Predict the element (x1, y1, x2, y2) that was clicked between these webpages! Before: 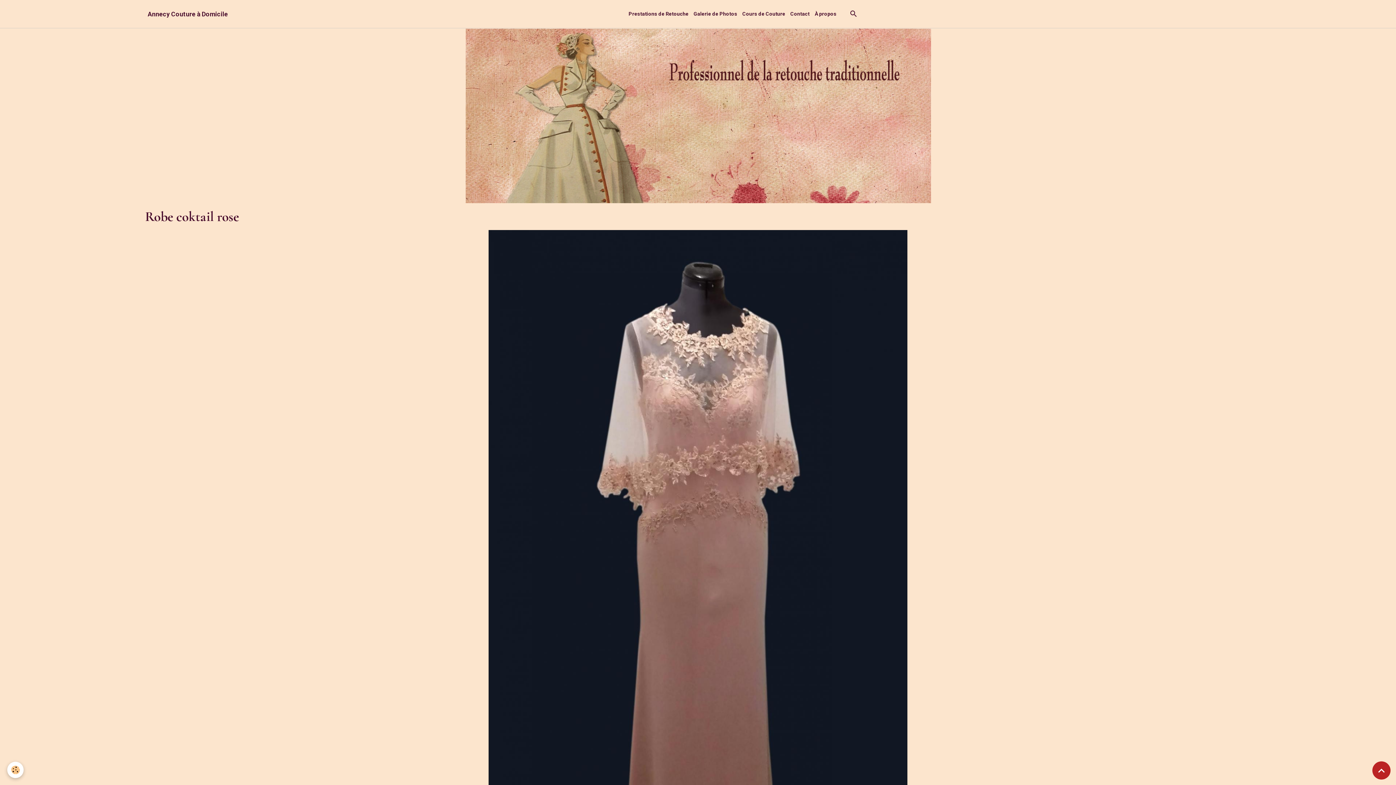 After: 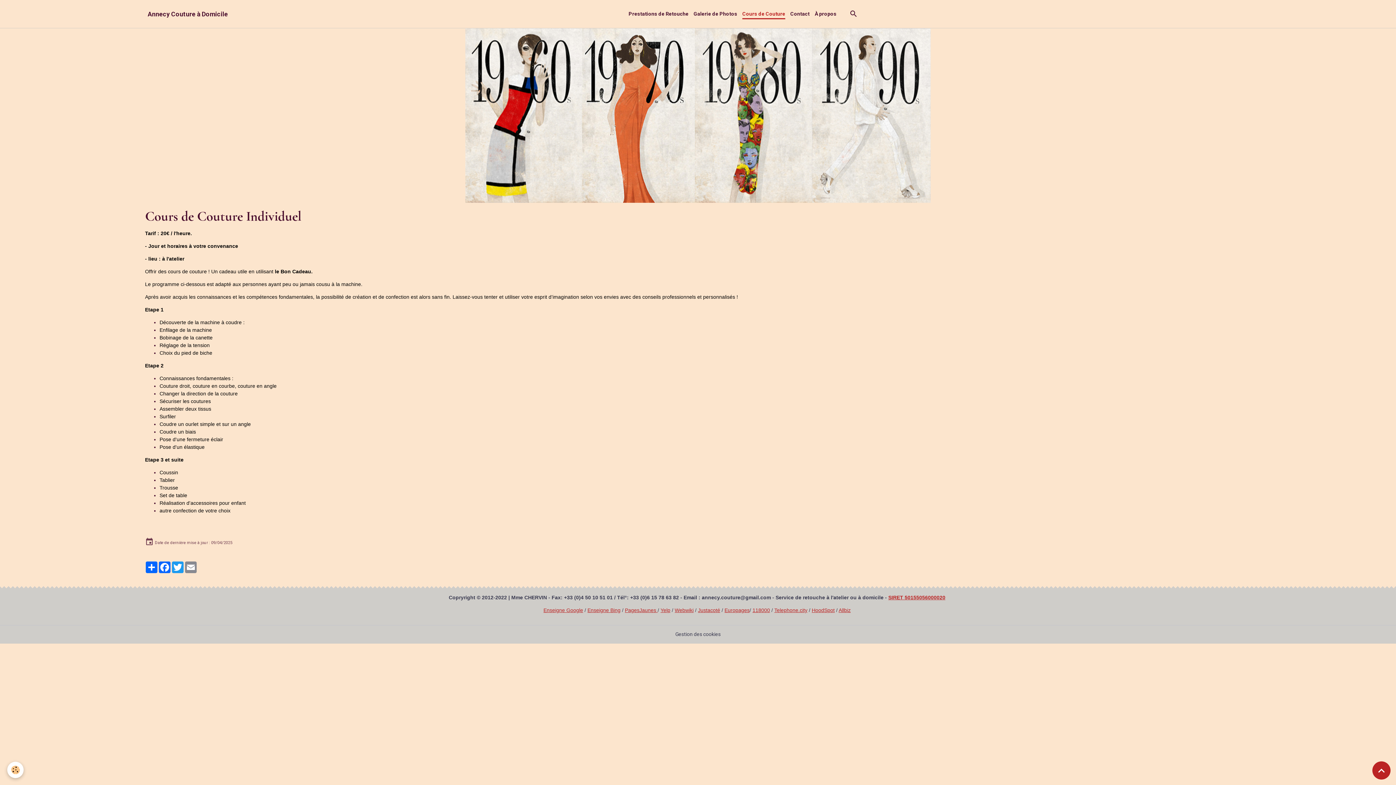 Action: bbox: (740, 7, 788, 20) label: Cours de Couture